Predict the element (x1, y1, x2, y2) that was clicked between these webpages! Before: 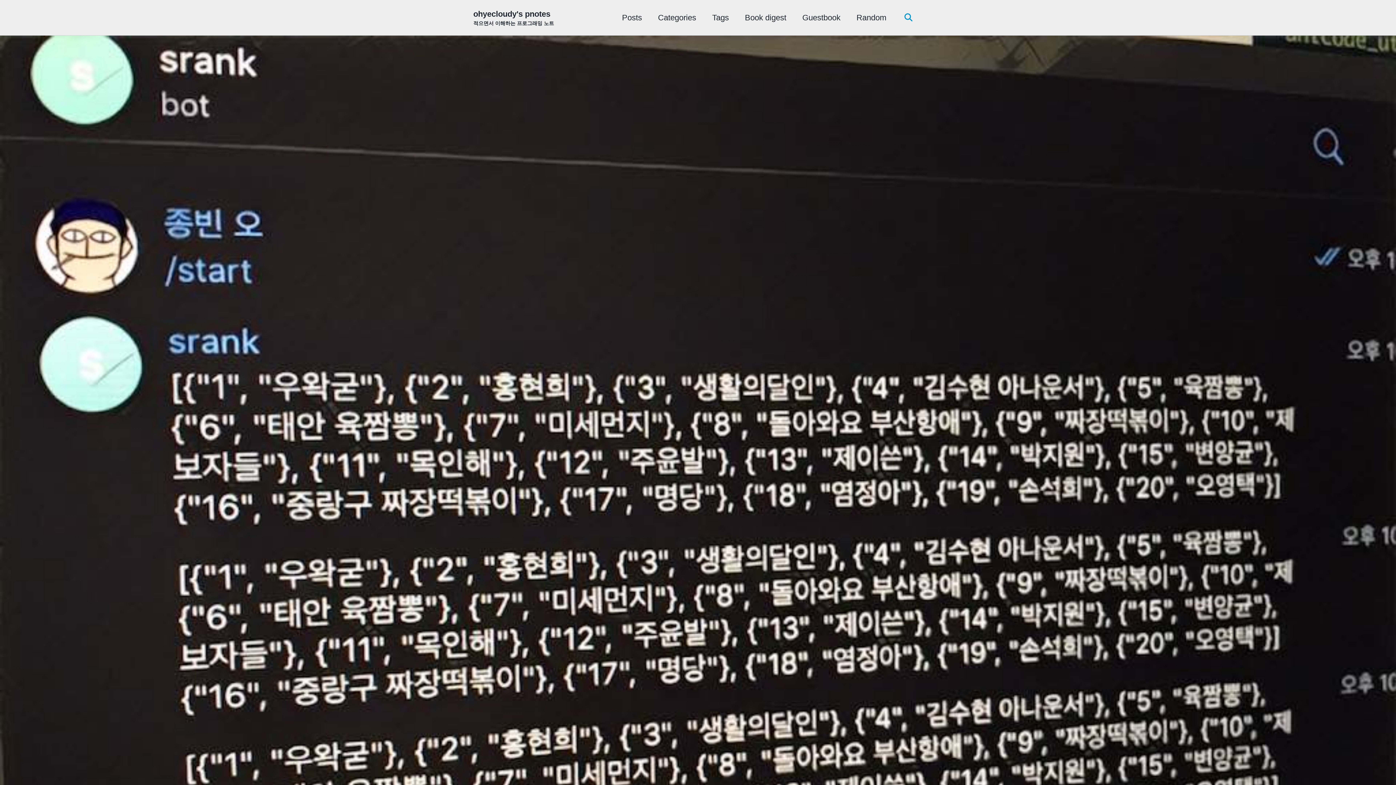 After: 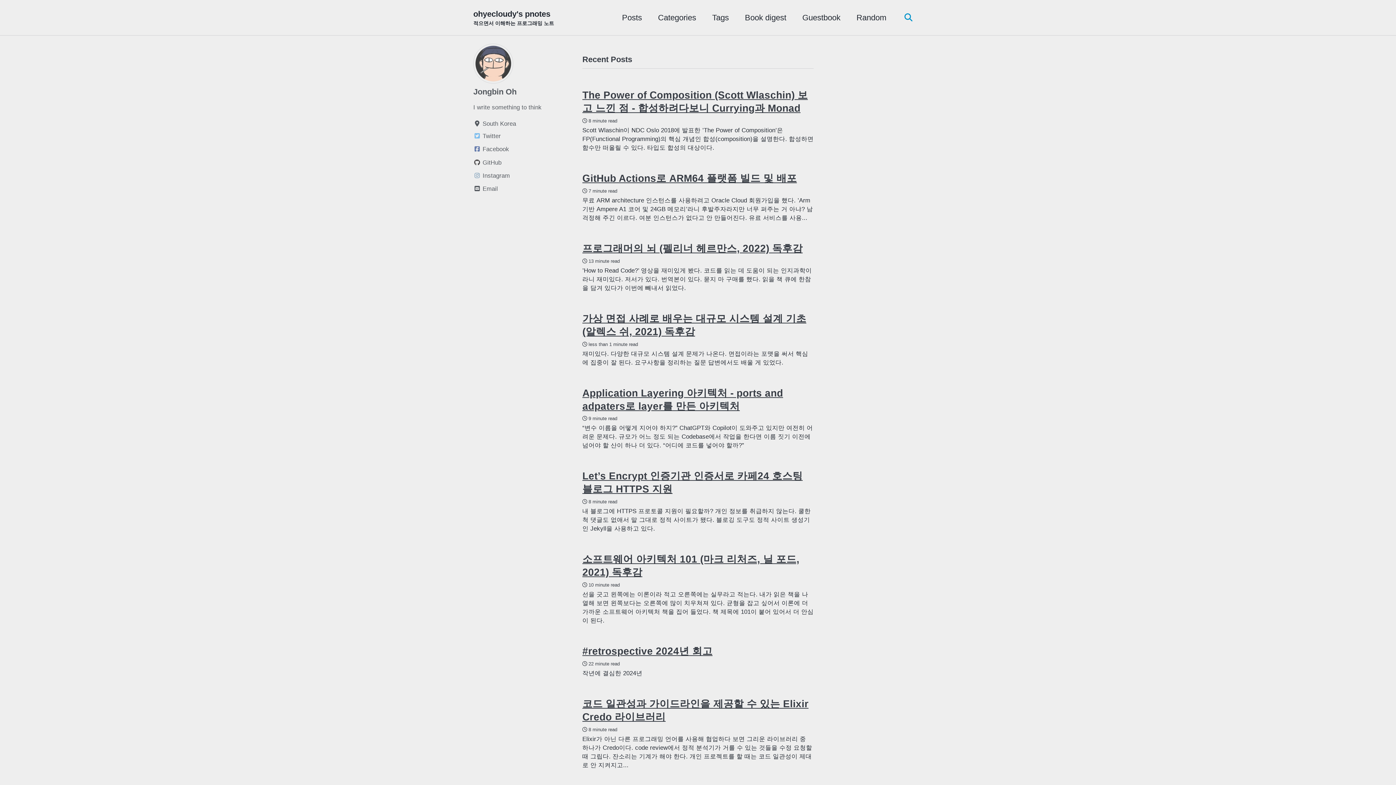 Action: label: ohyecloudy's pnotes
적으면서 이해하는 프로그래밍 노트 bbox: (473, 8, 554, 27)